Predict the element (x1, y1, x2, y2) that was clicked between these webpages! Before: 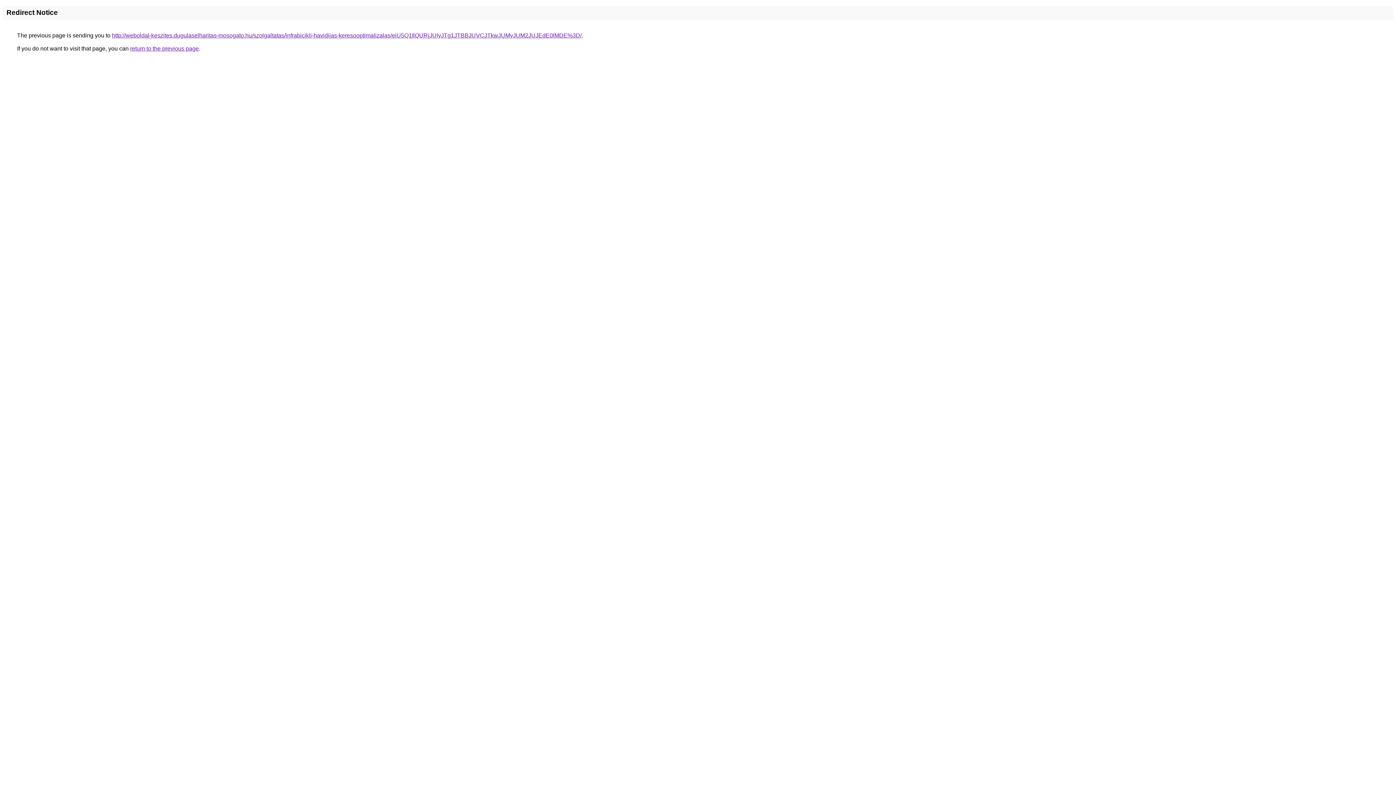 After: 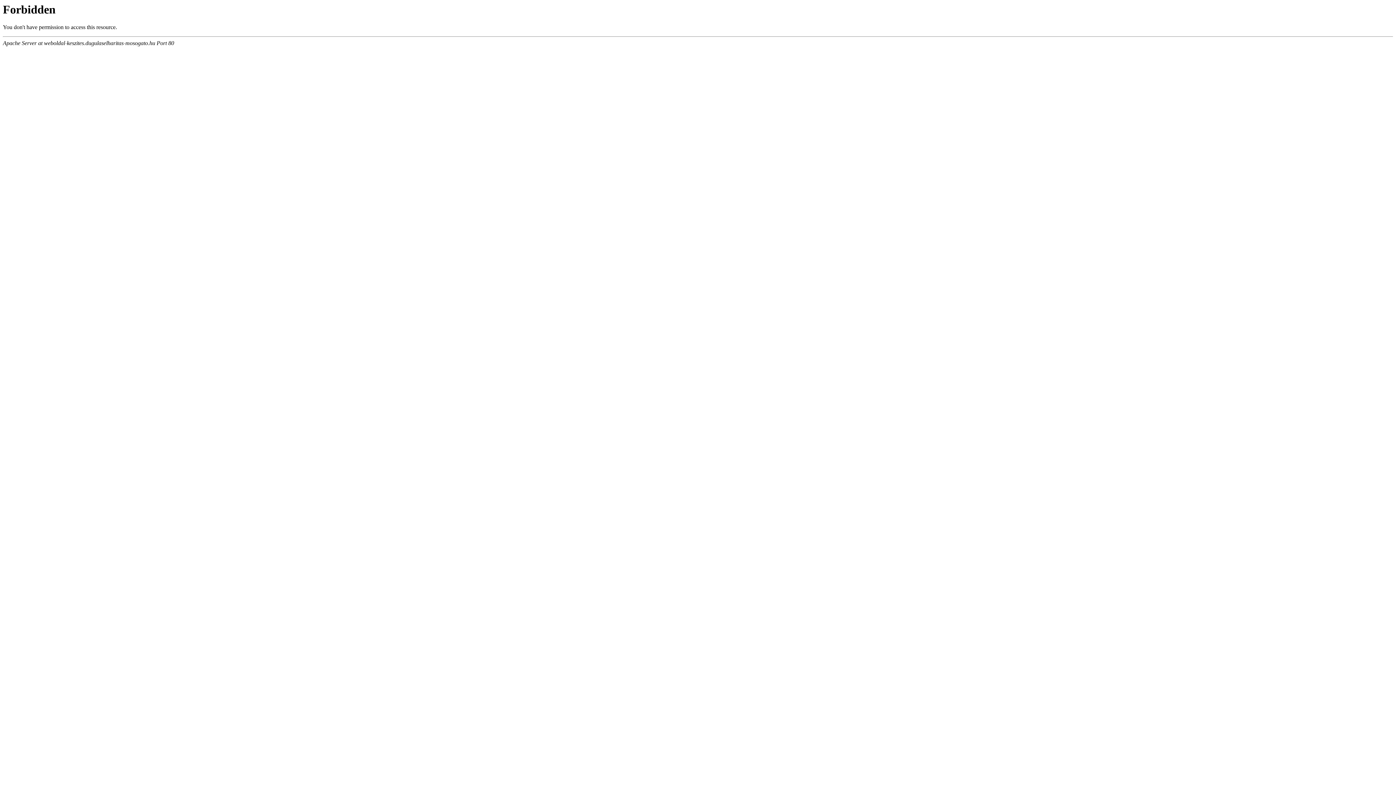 Action: bbox: (112, 32, 581, 38) label: http://weboldal-keszites.dugulaselharitas-mosogato.hu/szolgaltatas/infrabicikli-havidijas-keresooptimalizalas/eiU5Q1IlQURjJUIyJTg1JTBBJUVCJTkwJUMyJUM2JUJEdE0lMDE%3D/